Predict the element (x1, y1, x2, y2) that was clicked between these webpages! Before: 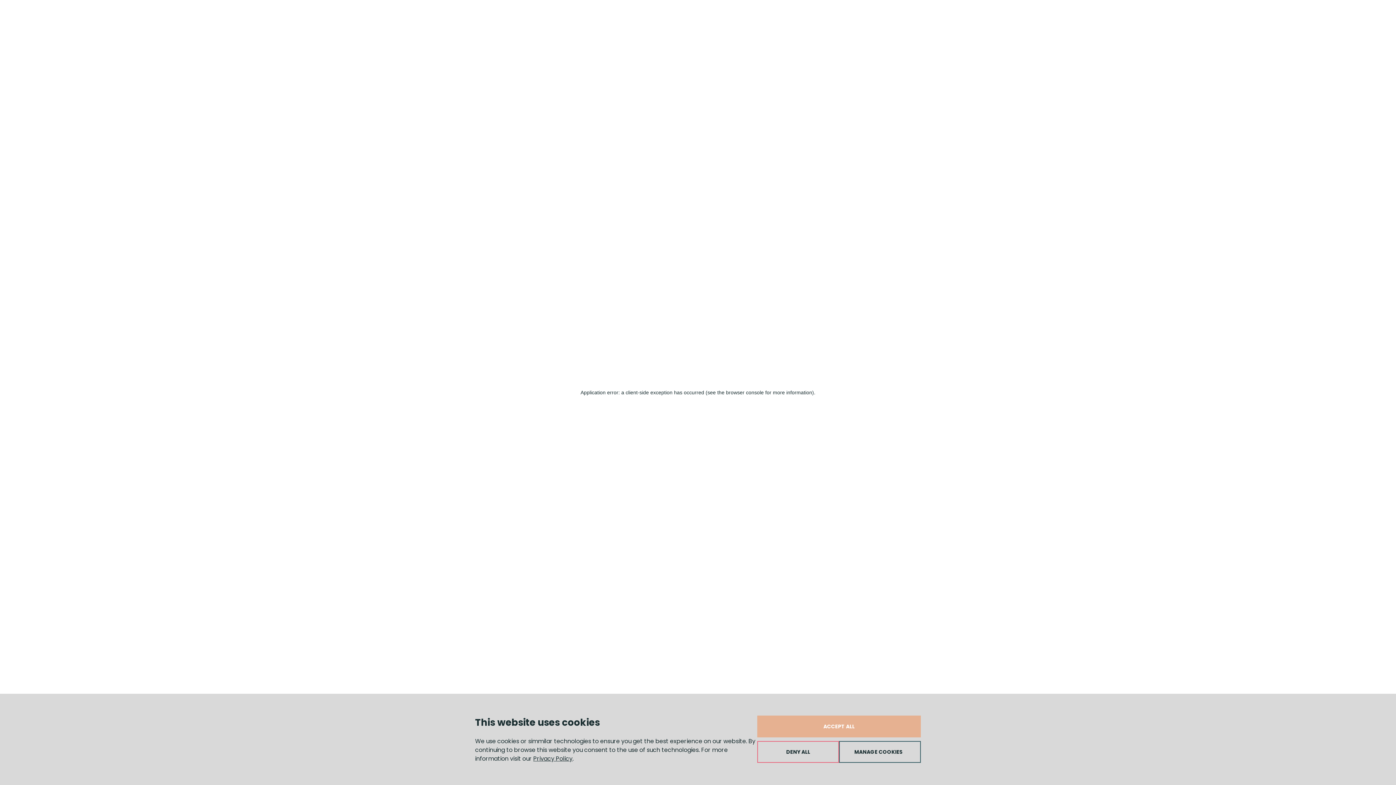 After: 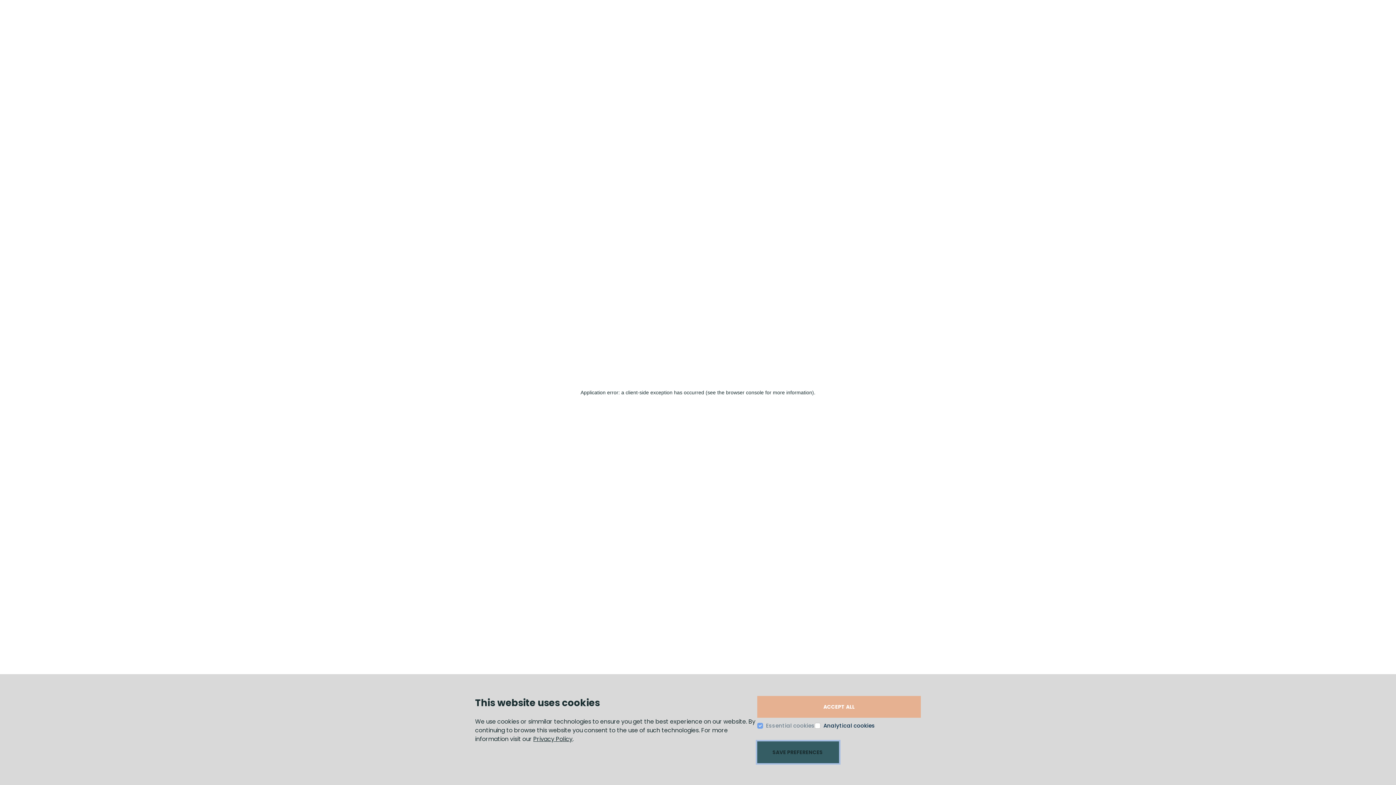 Action: label: MANAGE COOKIES bbox: (839, 741, 921, 763)